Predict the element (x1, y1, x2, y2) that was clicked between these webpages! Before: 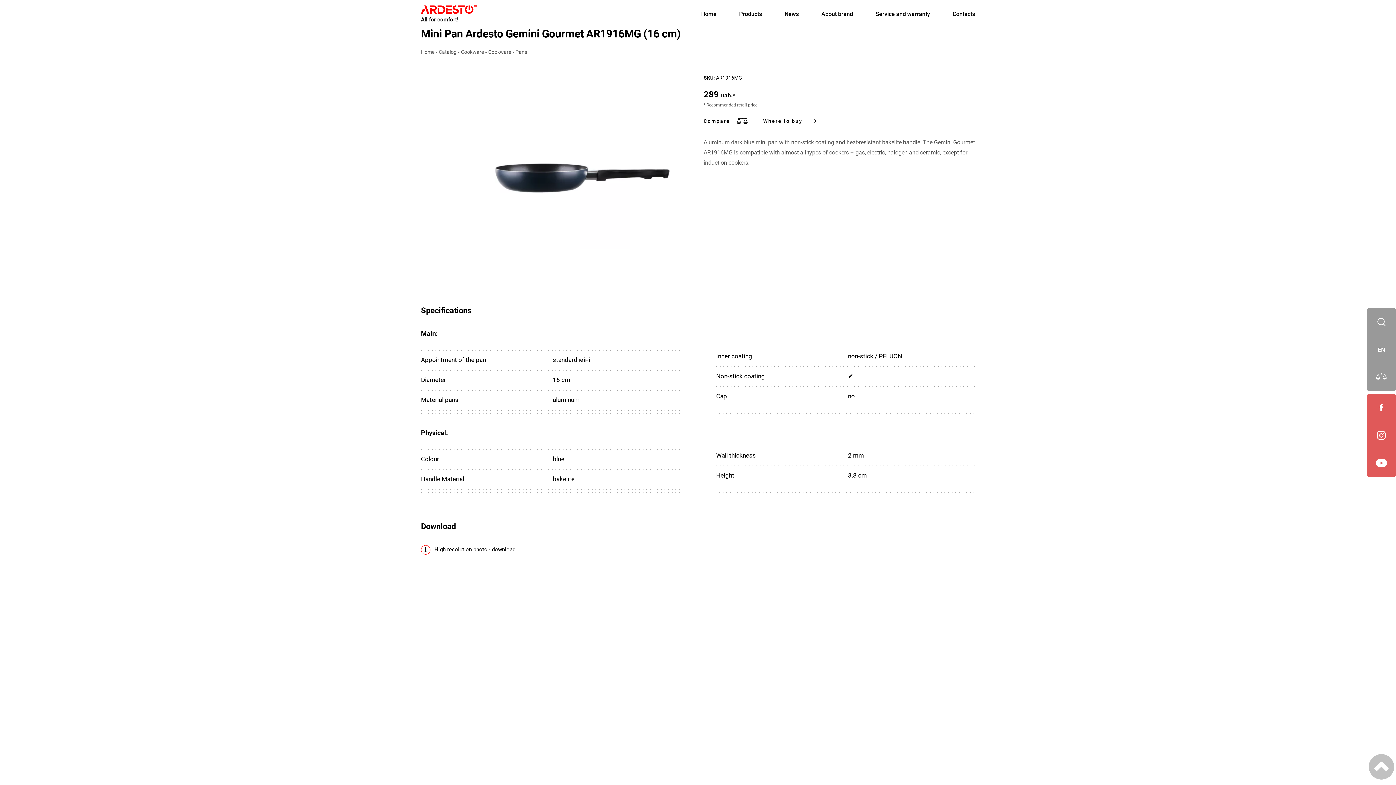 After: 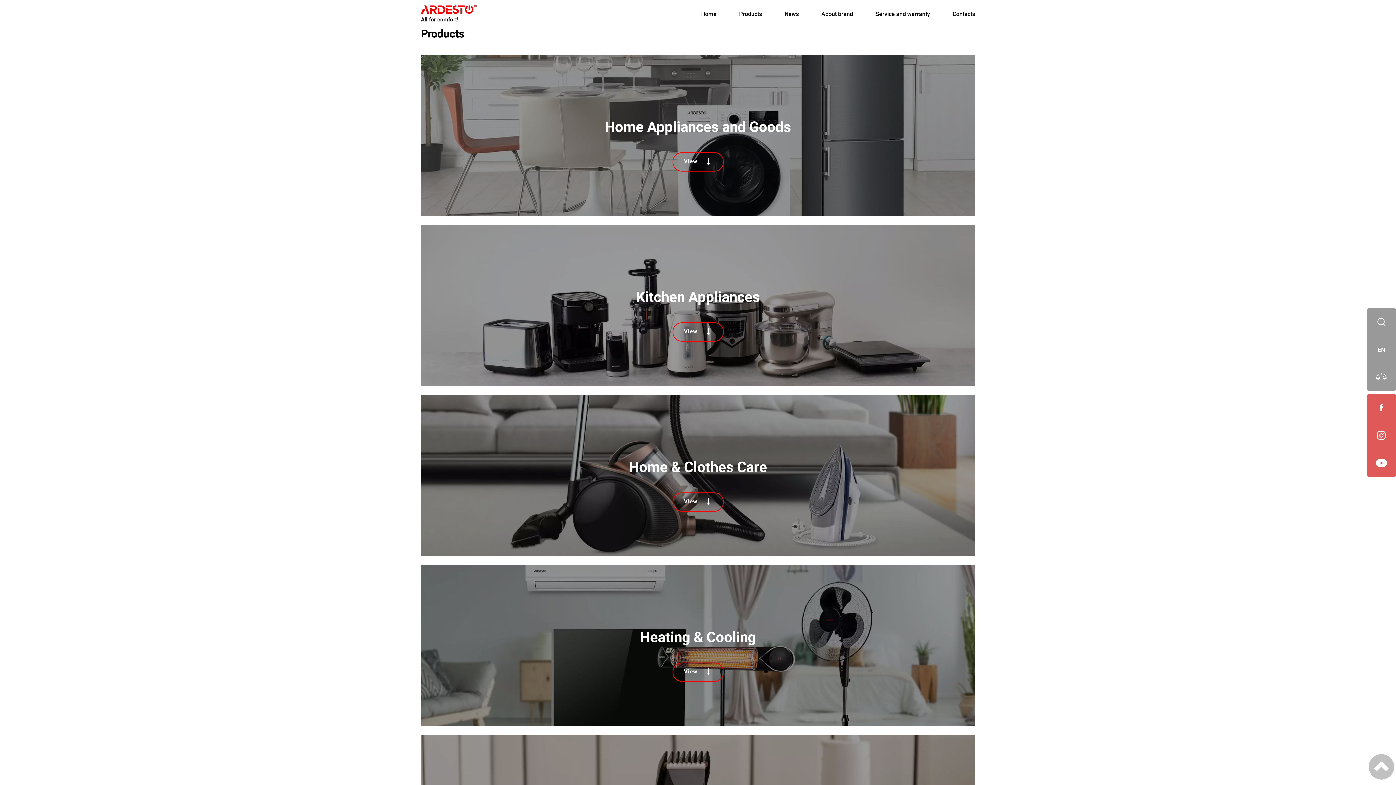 Action: bbox: (488, 49, 511, 54) label: Cookware